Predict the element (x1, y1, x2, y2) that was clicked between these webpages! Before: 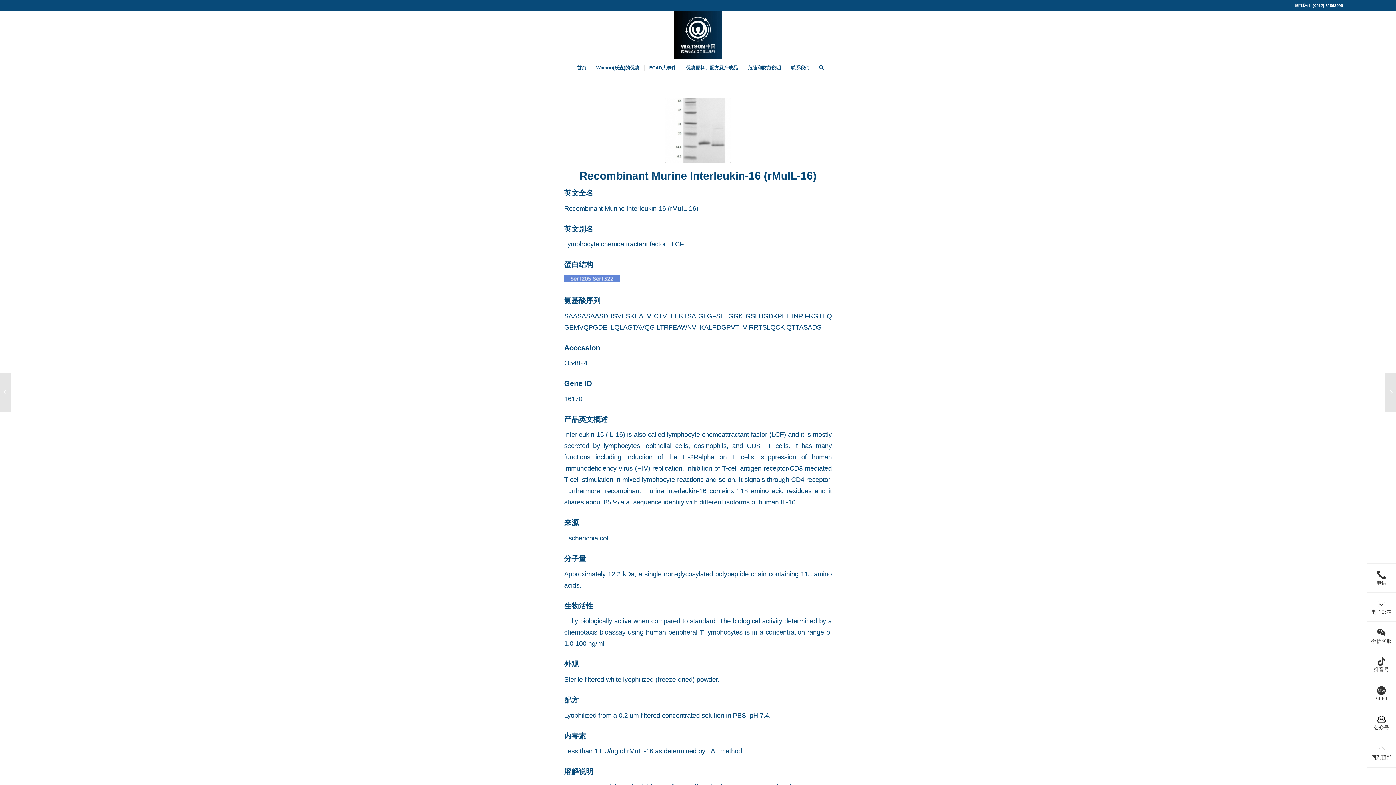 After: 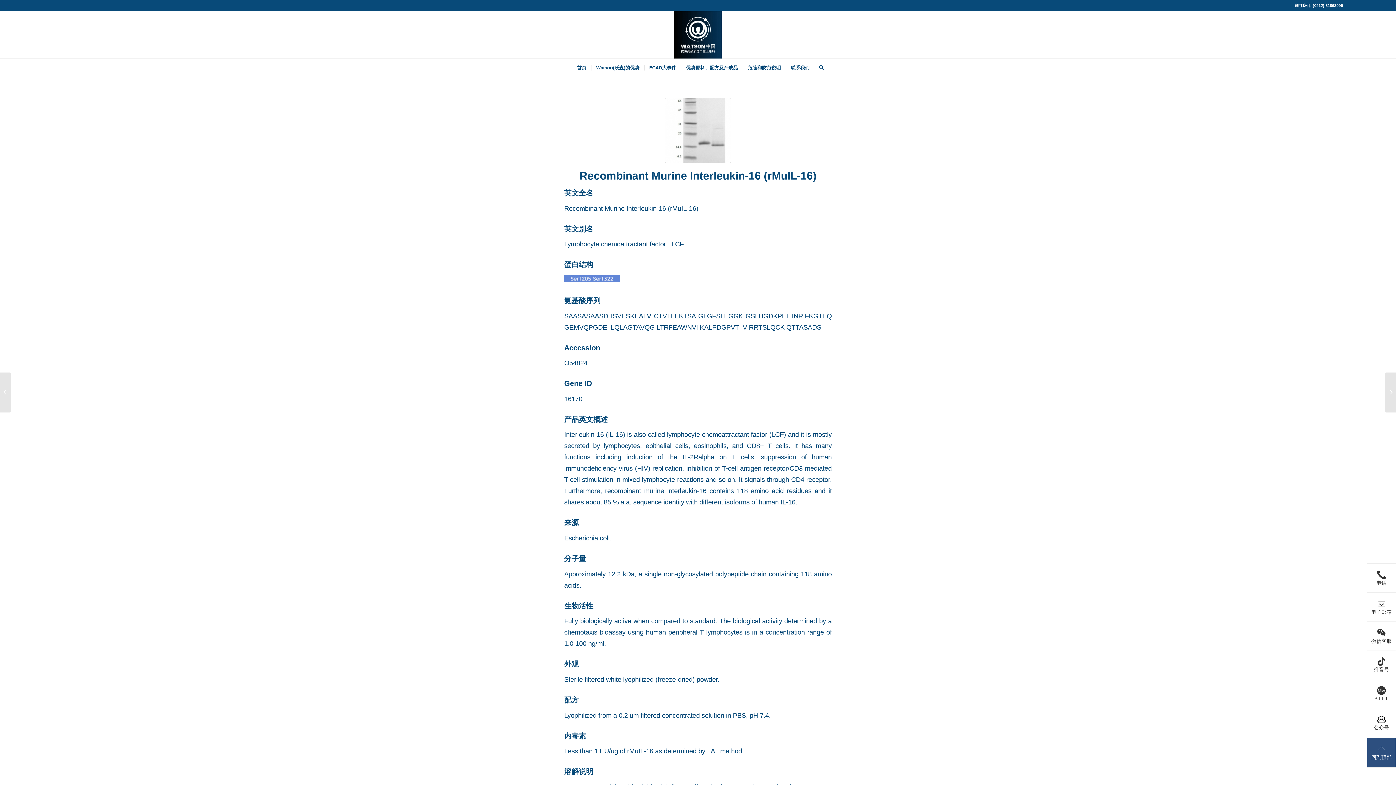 Action: bbox: (1367, 738, 1396, 768) label: 回到顶部